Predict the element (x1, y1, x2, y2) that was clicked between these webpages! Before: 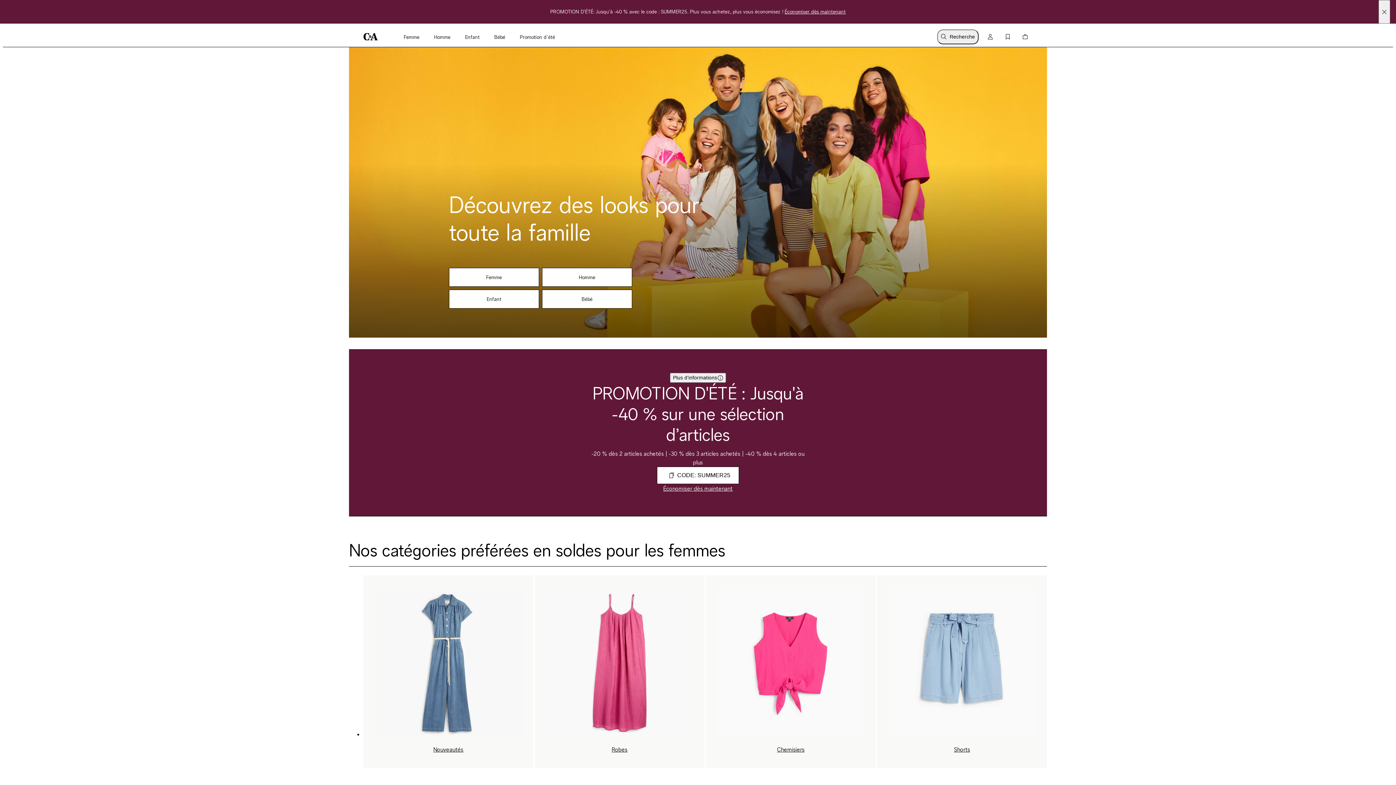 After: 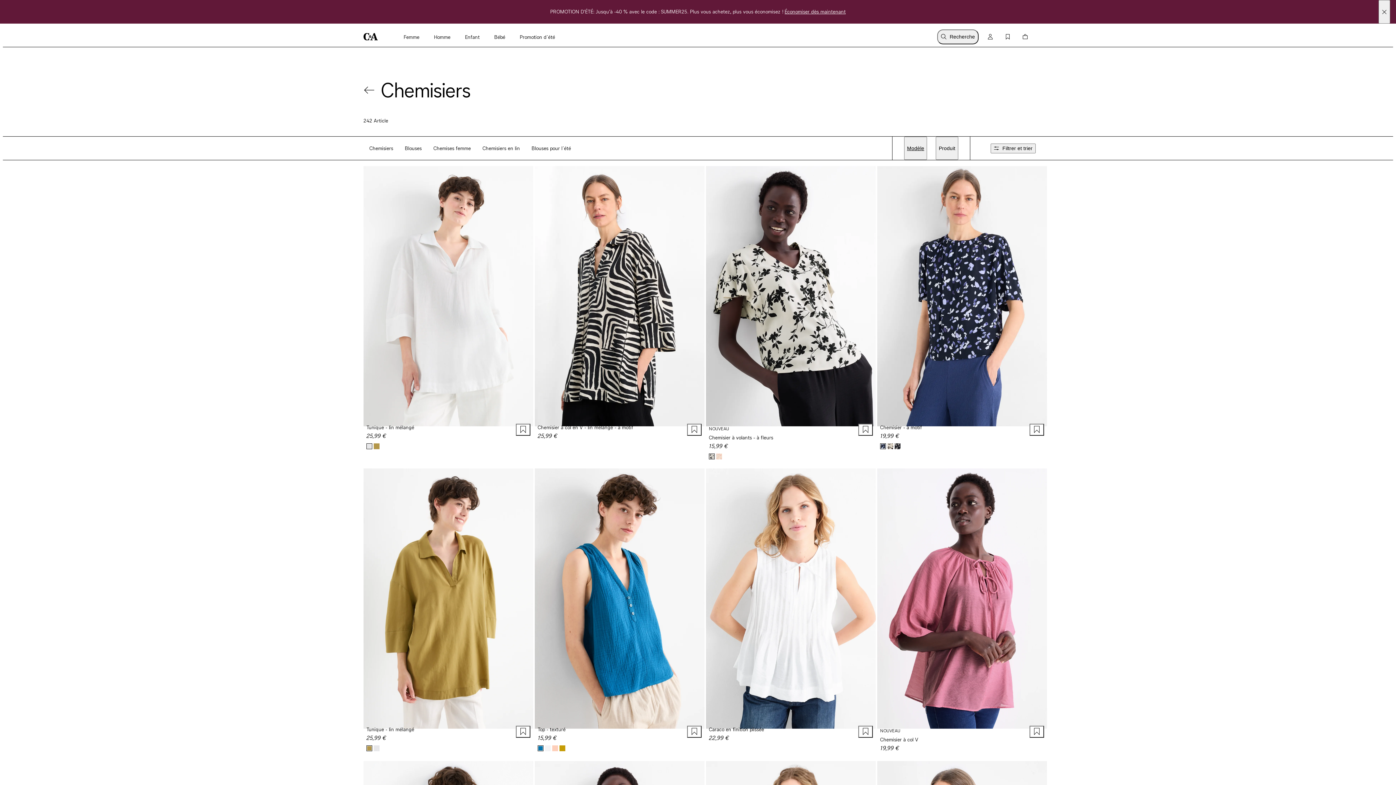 Action: bbox: (706, 575, 875, 768) label: Chemisiers